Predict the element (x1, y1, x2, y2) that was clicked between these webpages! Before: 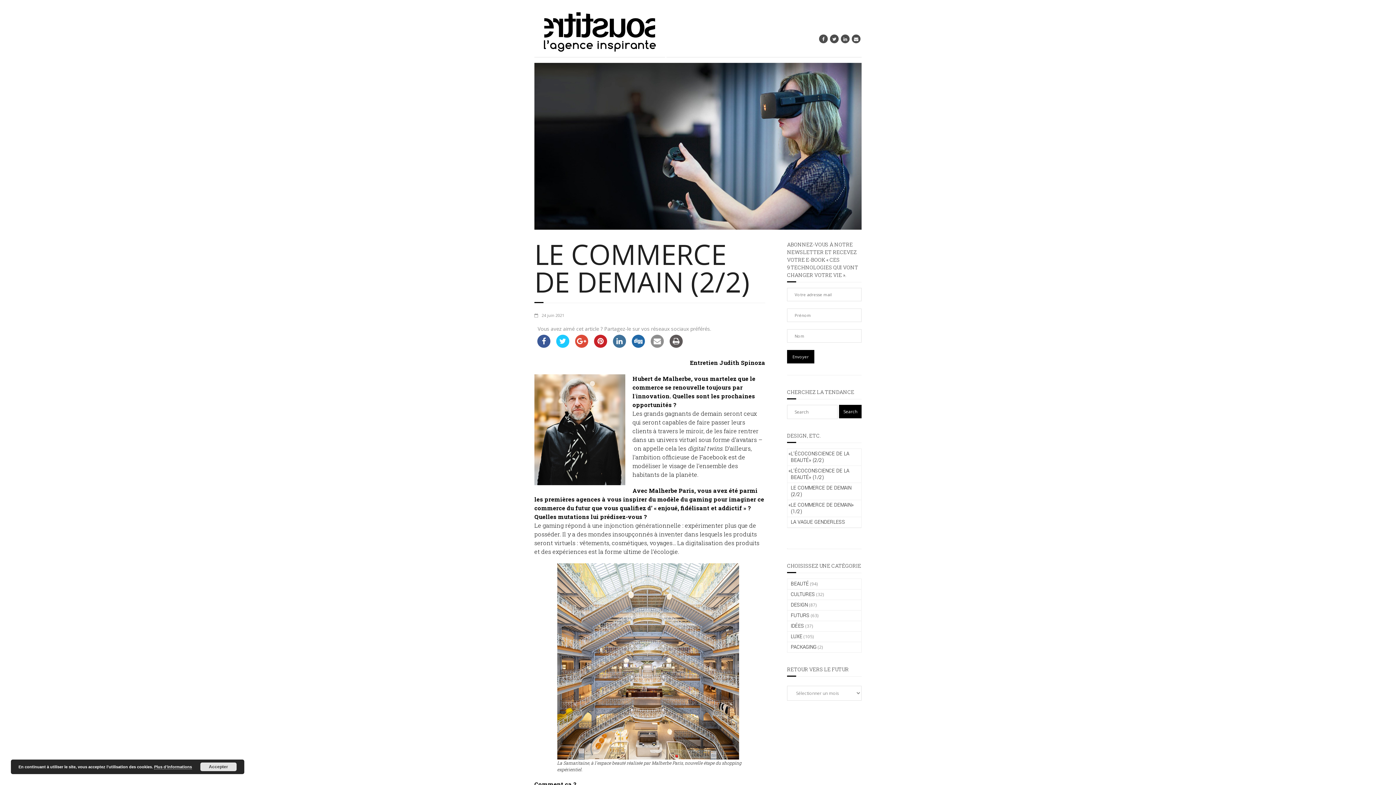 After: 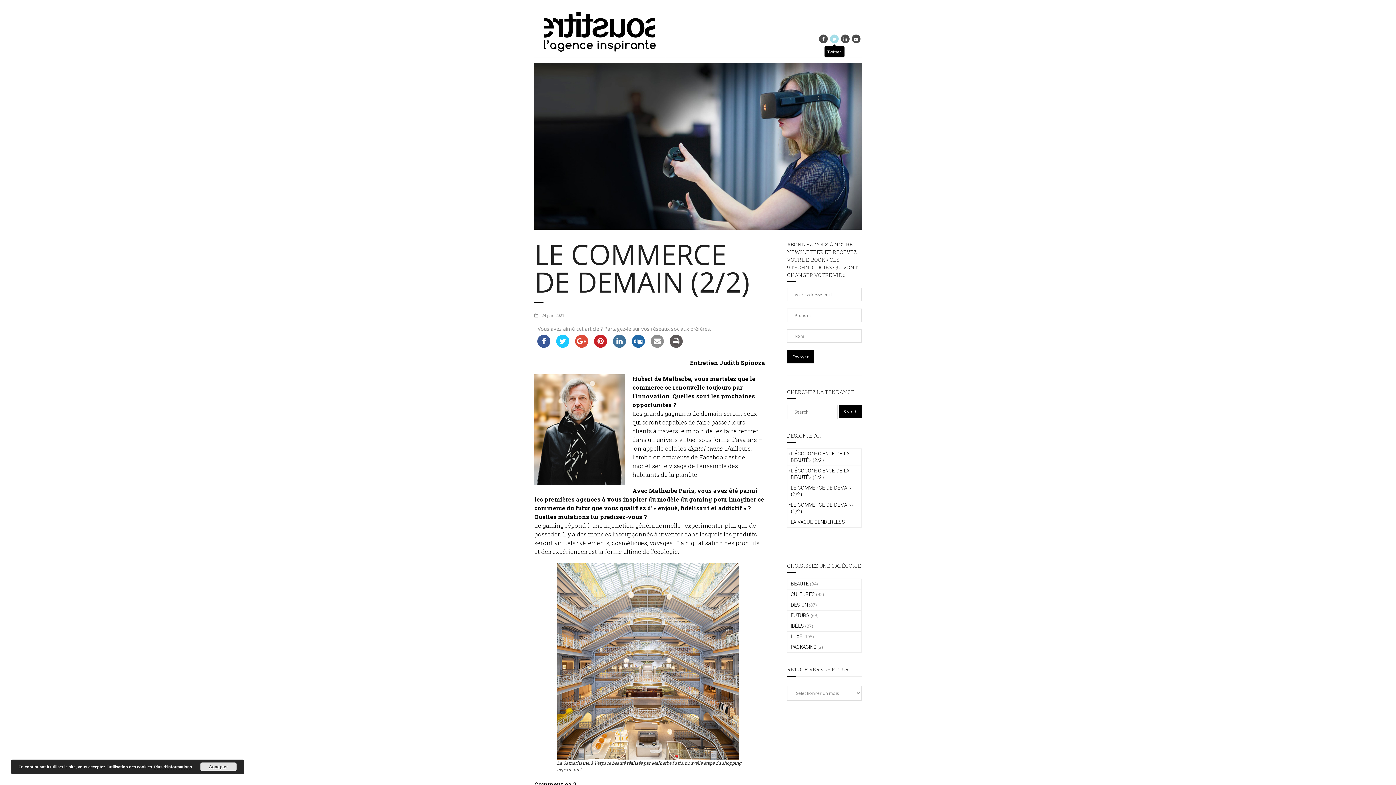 Action: bbox: (830, 34, 838, 43)